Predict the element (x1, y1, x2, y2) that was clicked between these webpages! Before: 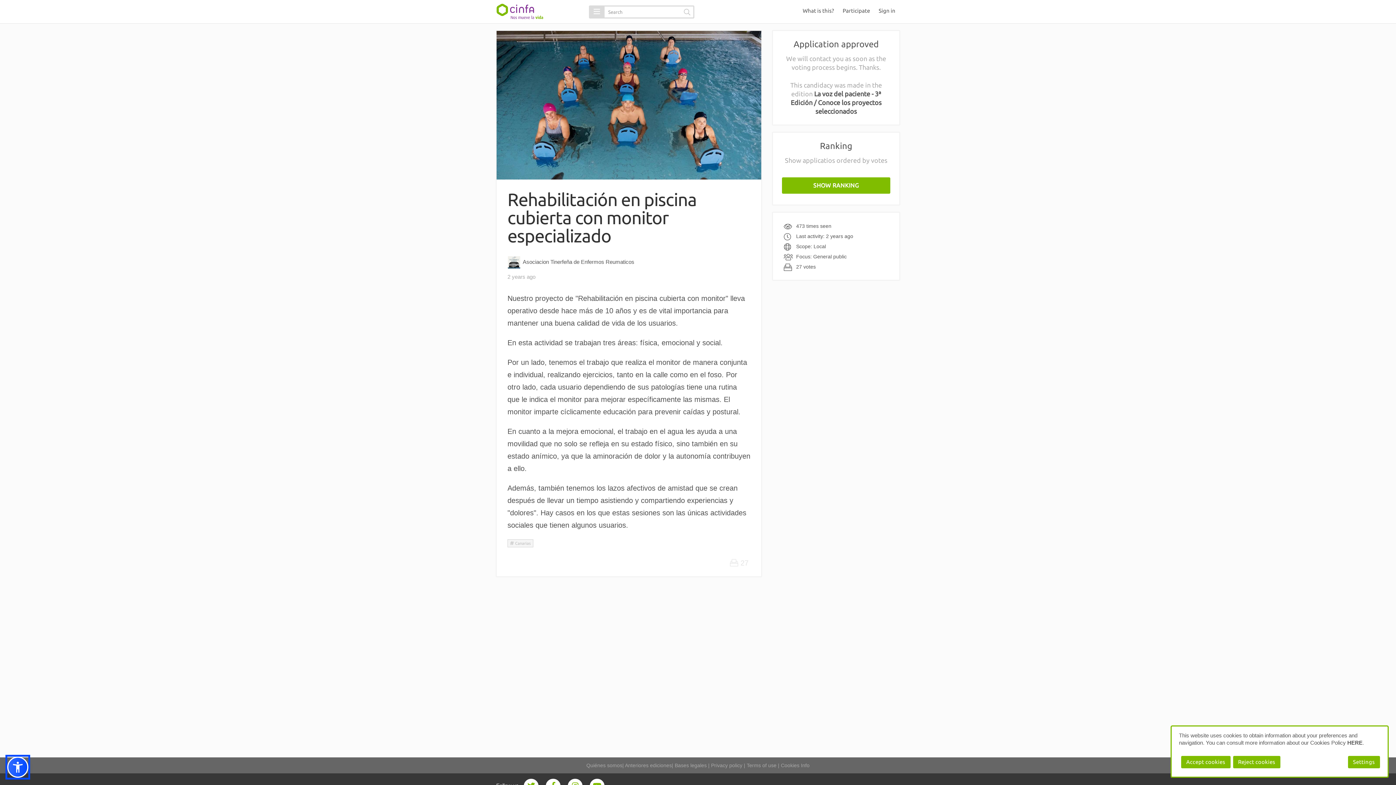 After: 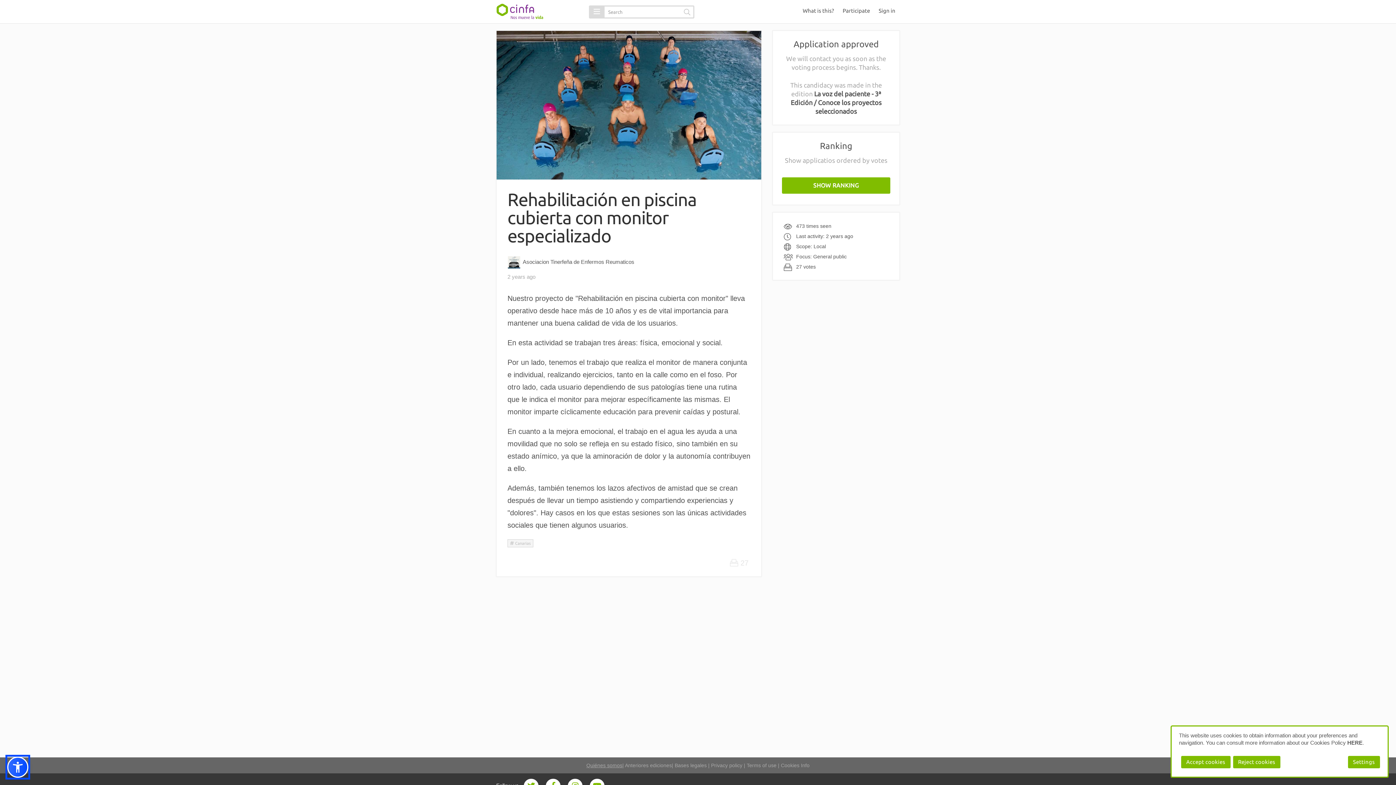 Action: label: Quiénes somos bbox: (586, 762, 622, 768)